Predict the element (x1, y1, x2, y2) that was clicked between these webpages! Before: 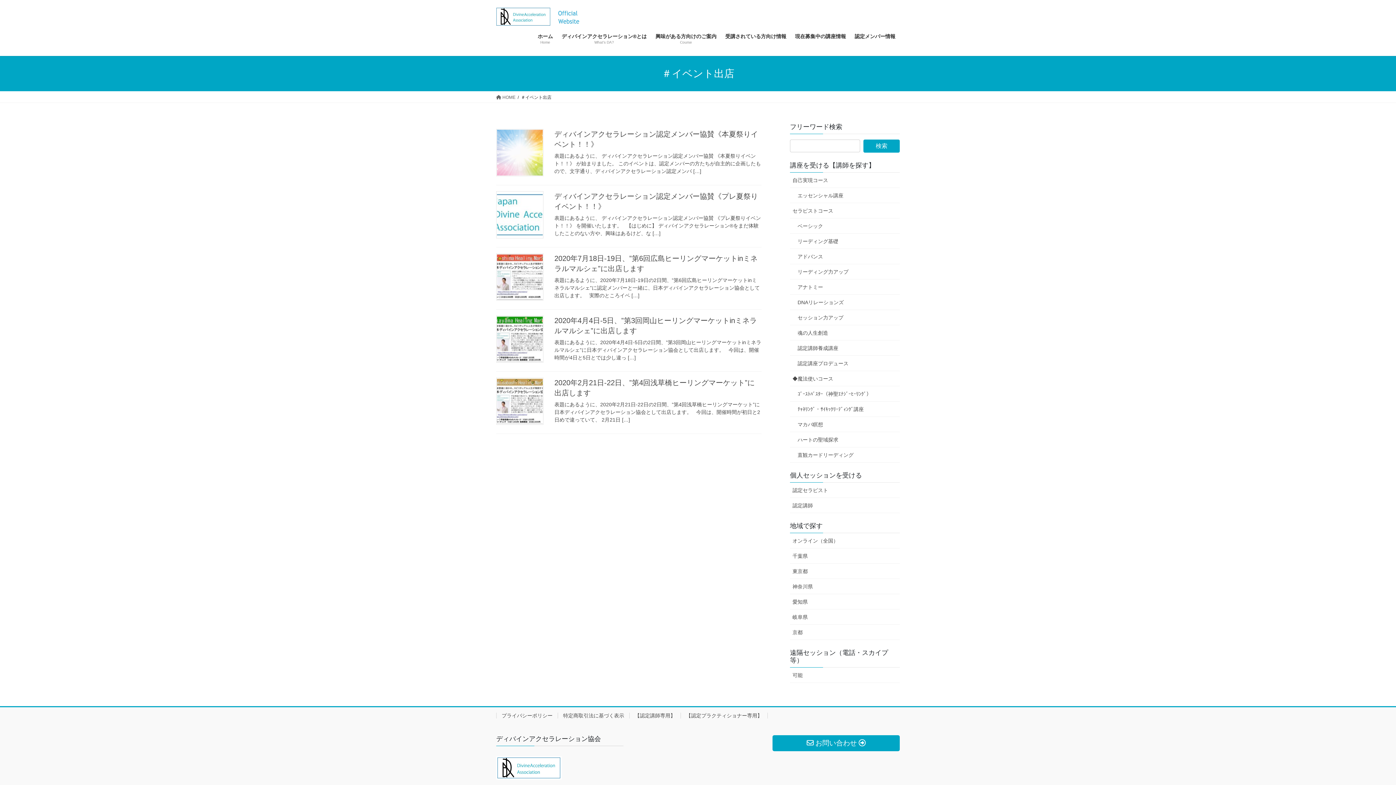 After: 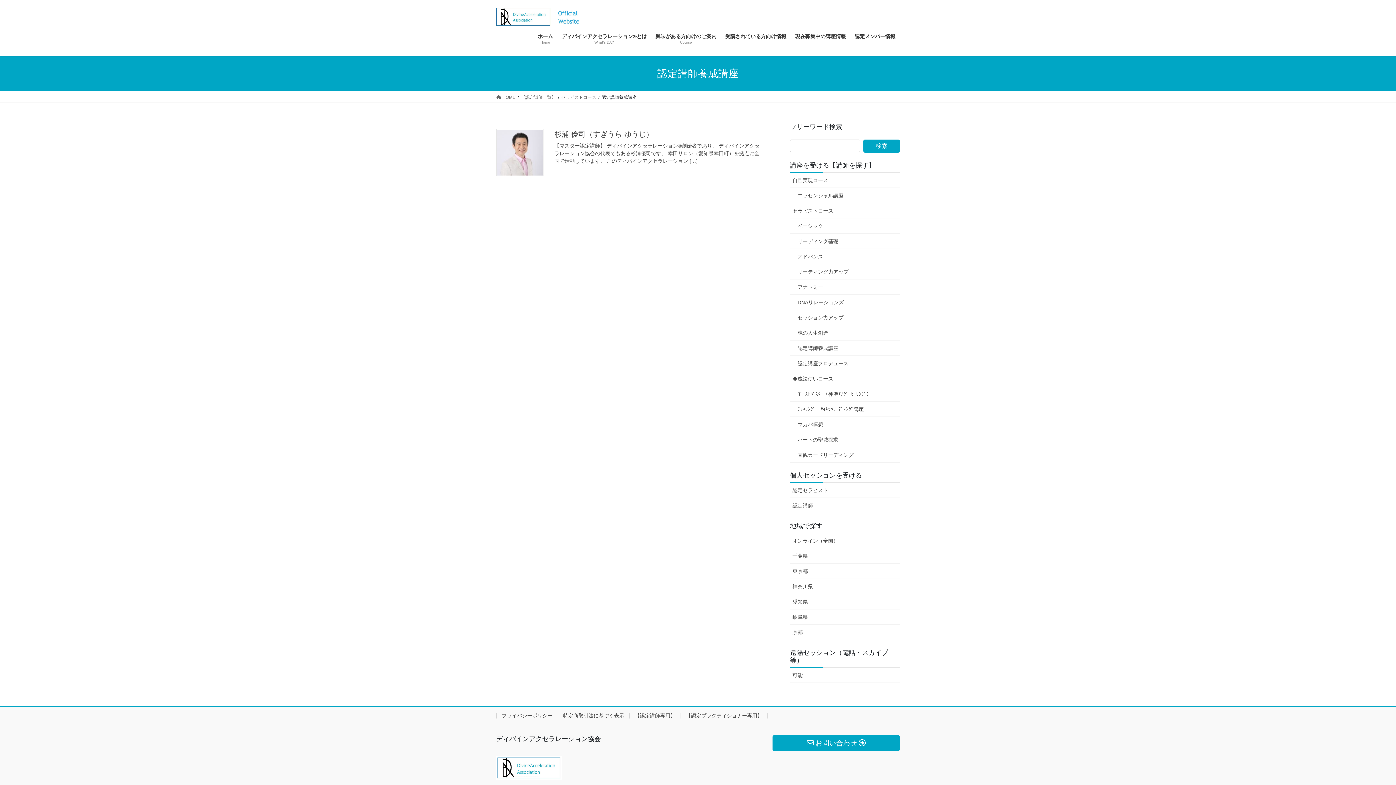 Action: bbox: (790, 340, 900, 356) label: 認定講師養成講座